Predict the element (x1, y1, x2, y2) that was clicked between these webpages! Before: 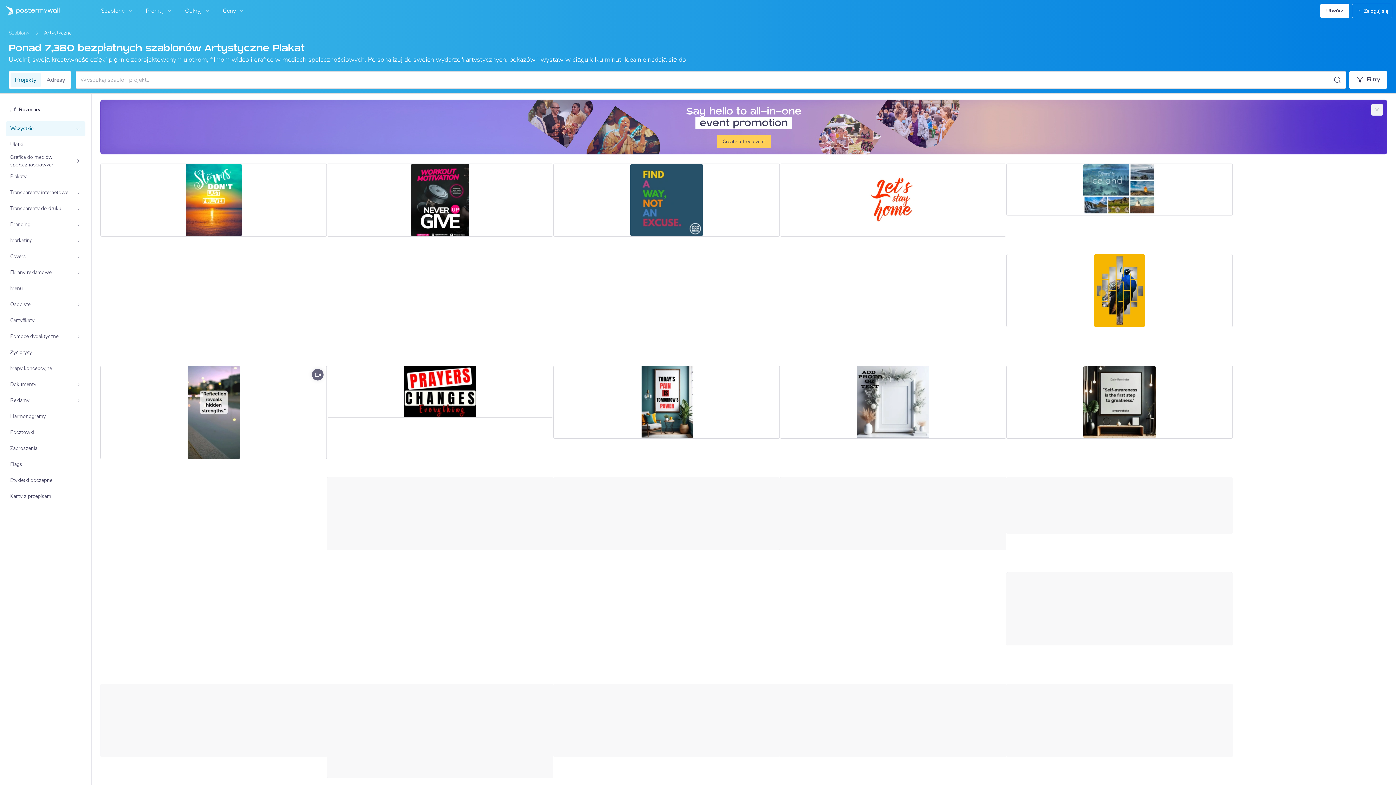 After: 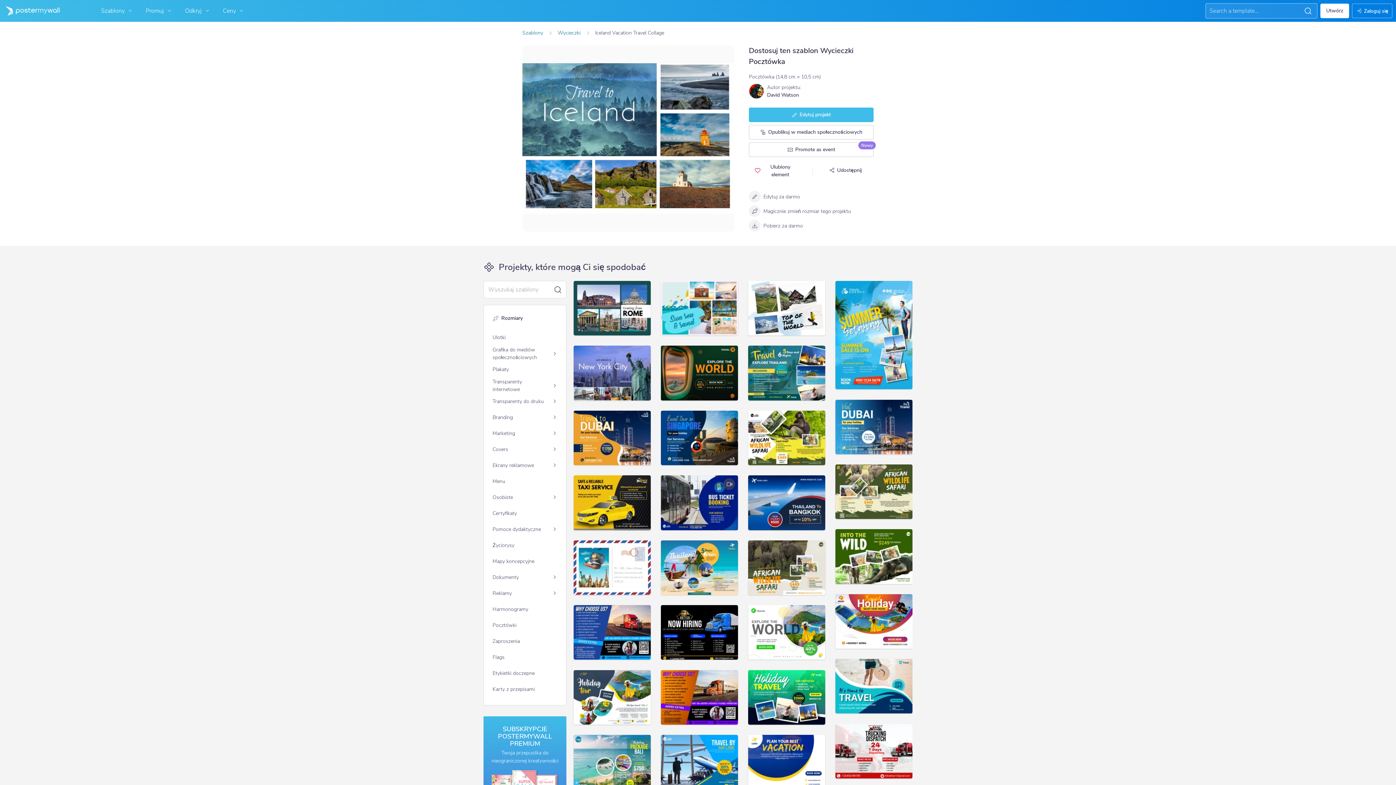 Action: bbox: (1006, 163, 1232, 215)